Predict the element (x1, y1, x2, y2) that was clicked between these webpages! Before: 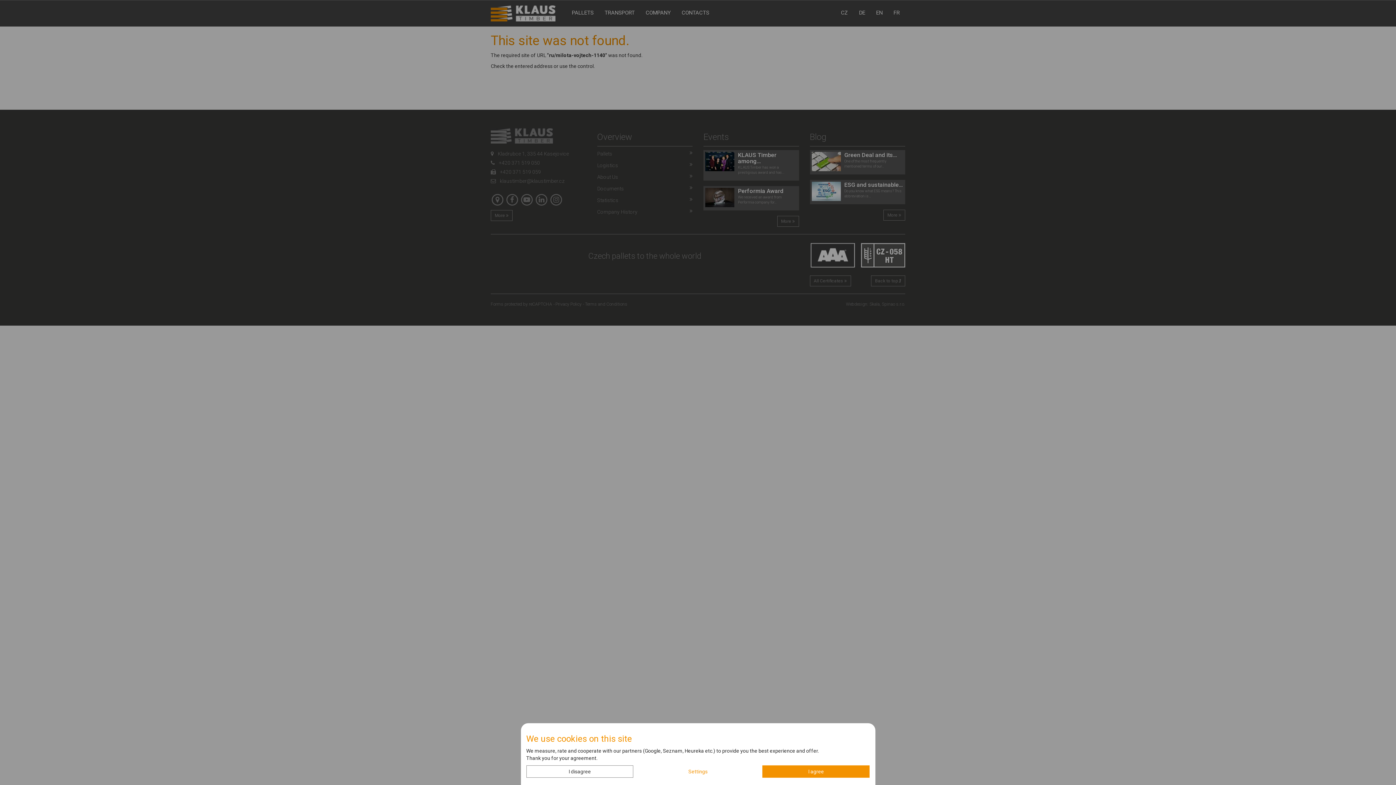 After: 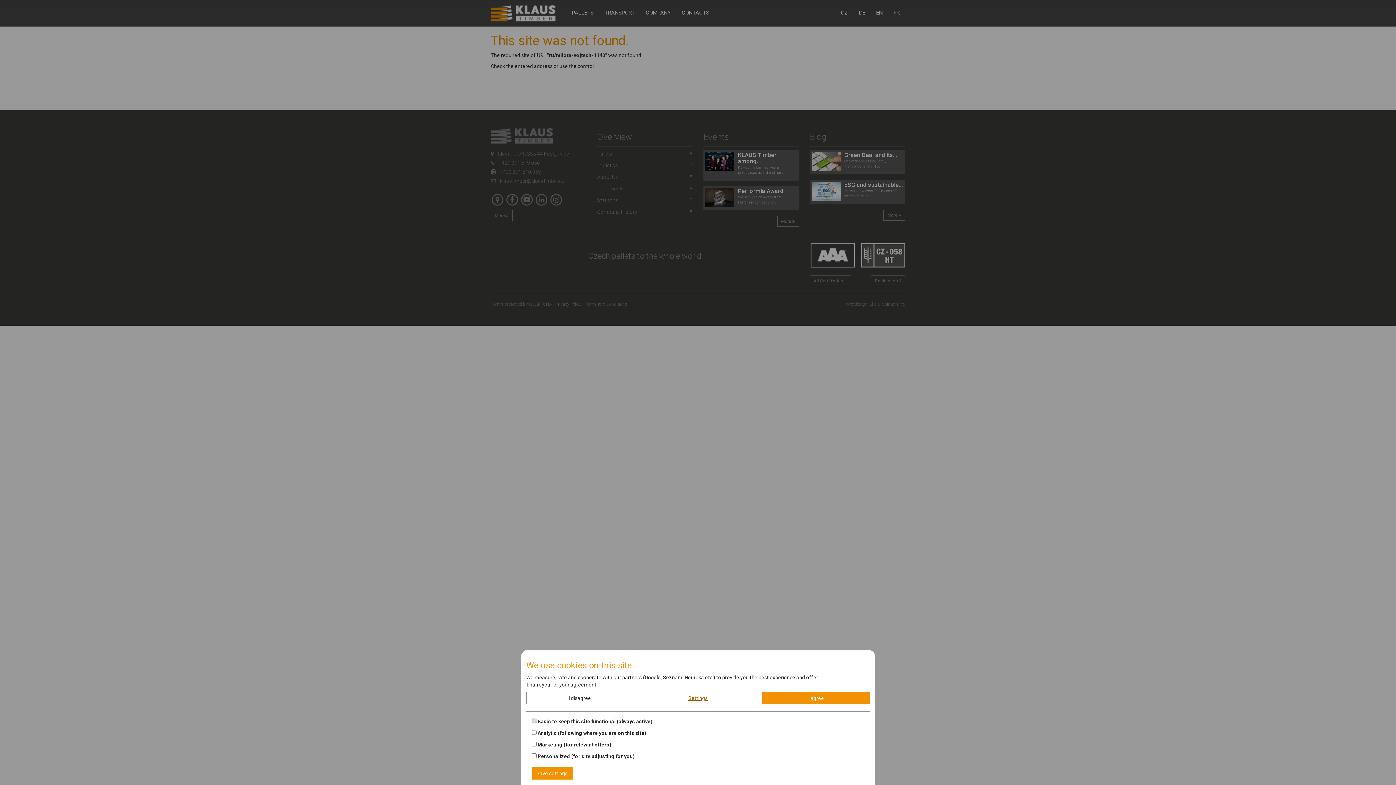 Action: bbox: (644, 765, 751, 778) label: Settings